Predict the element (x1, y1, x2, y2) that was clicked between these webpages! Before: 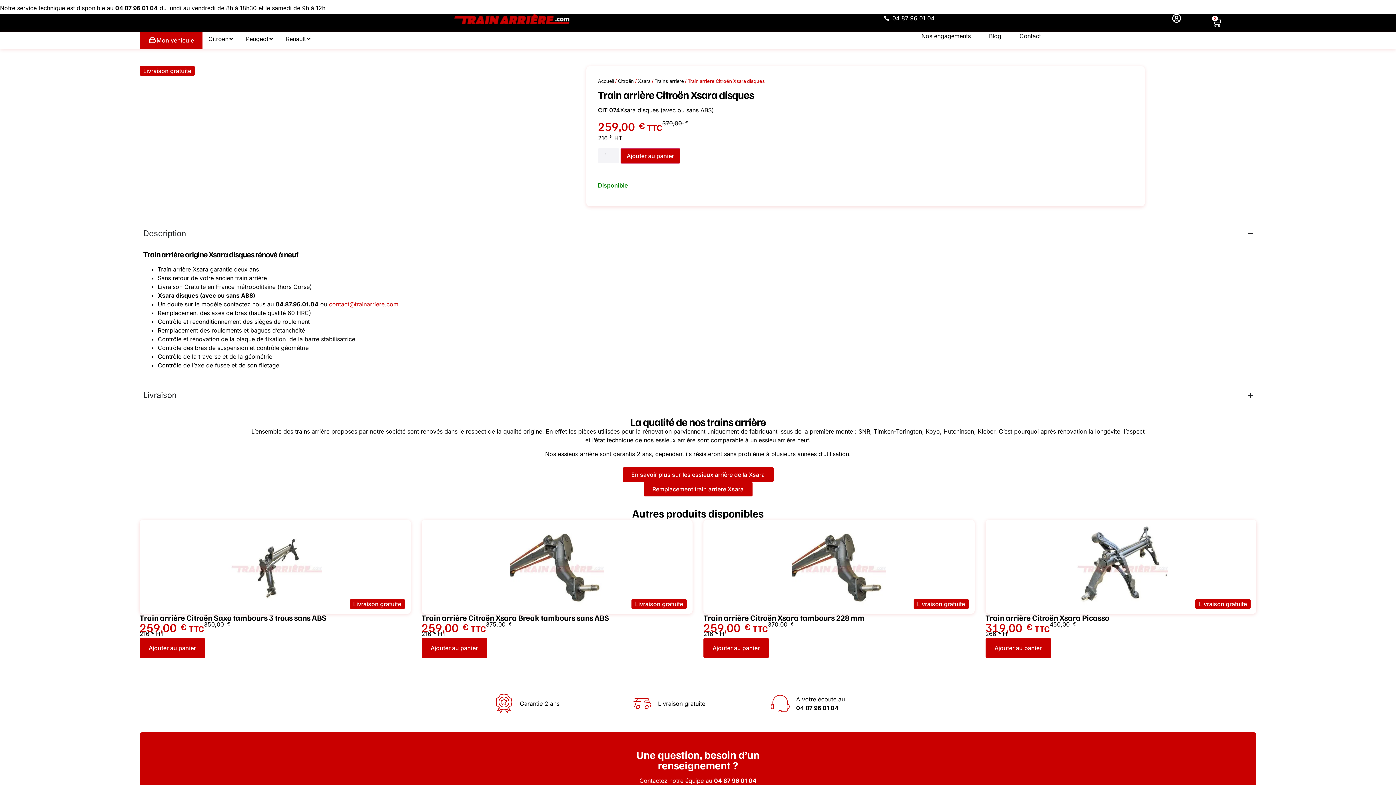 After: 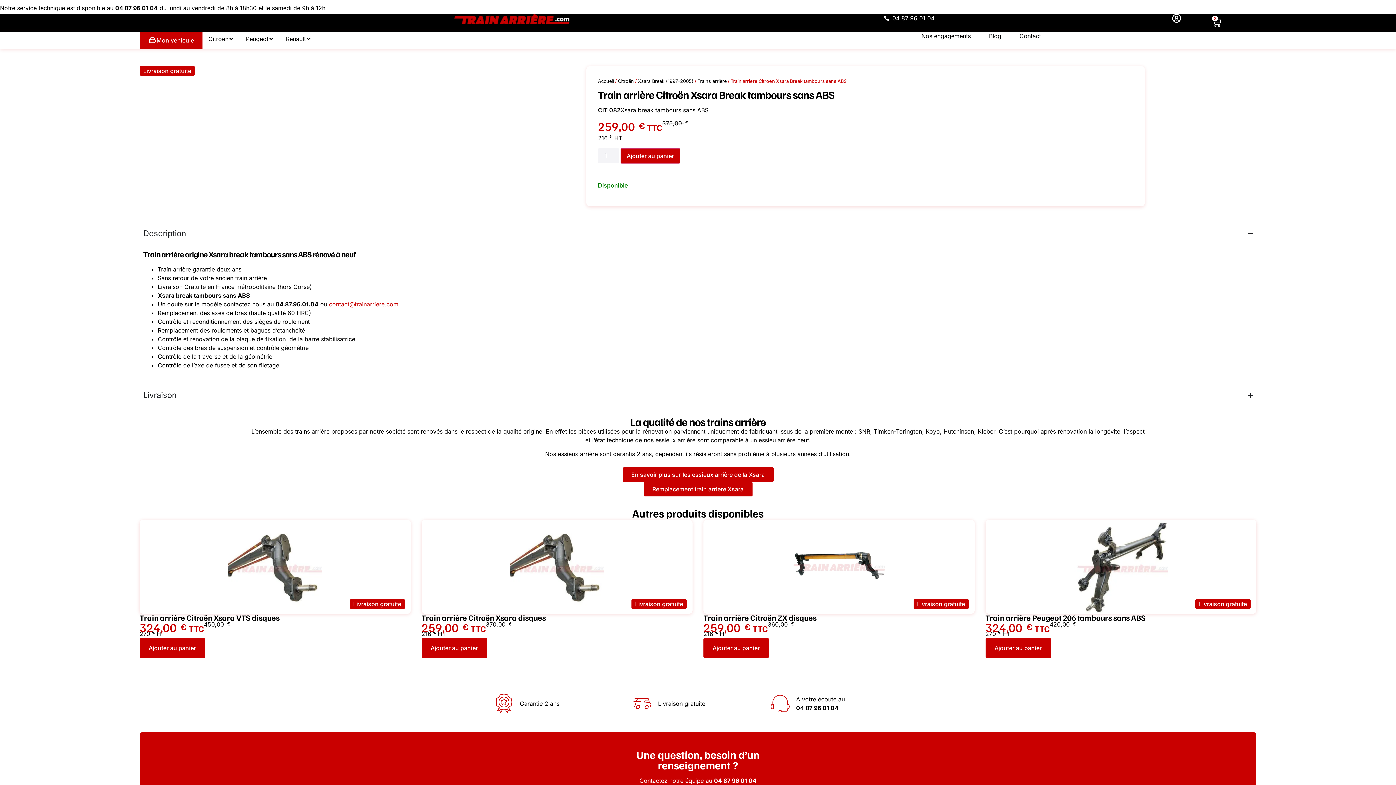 Action: bbox: (421, 613, 609, 622) label: Train arrière Citroën Xsara Break tambours sans ABS